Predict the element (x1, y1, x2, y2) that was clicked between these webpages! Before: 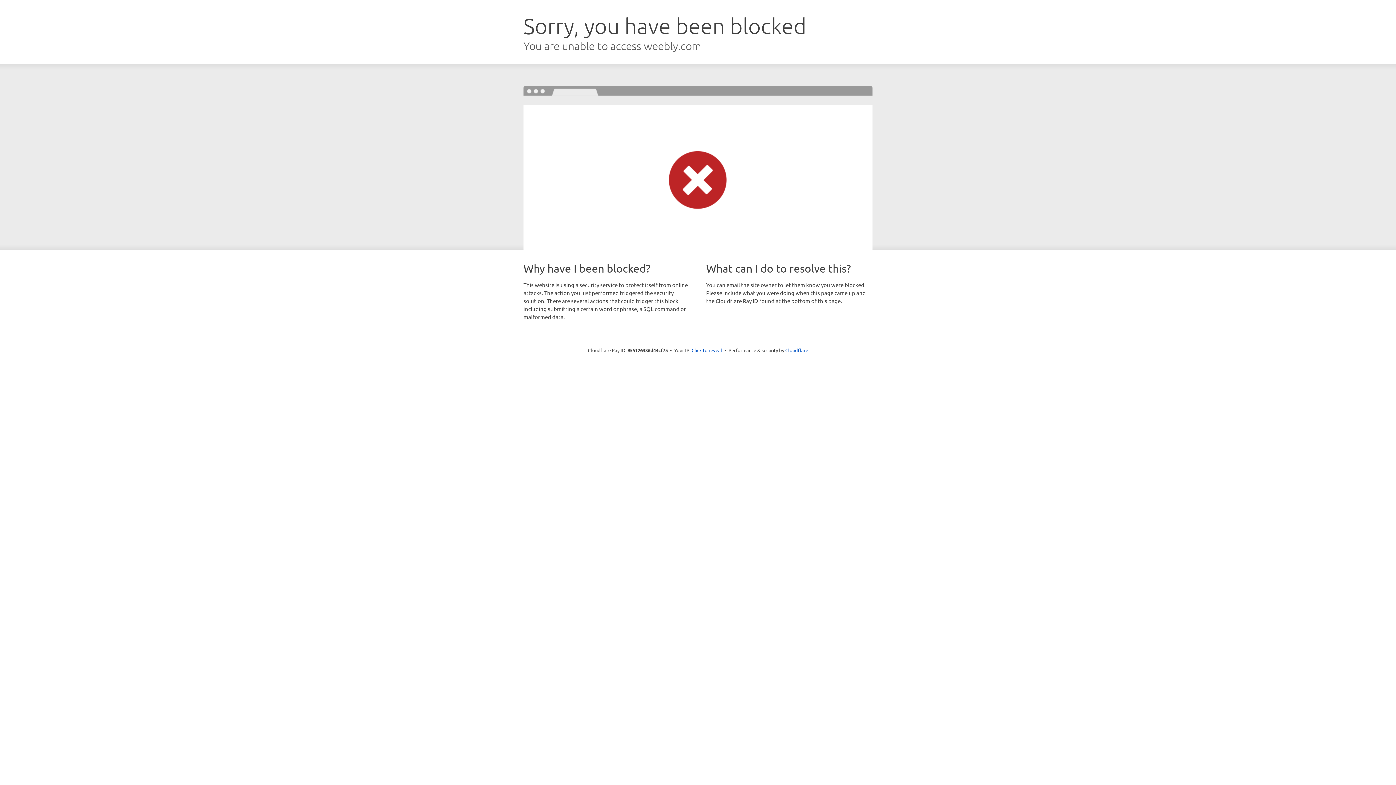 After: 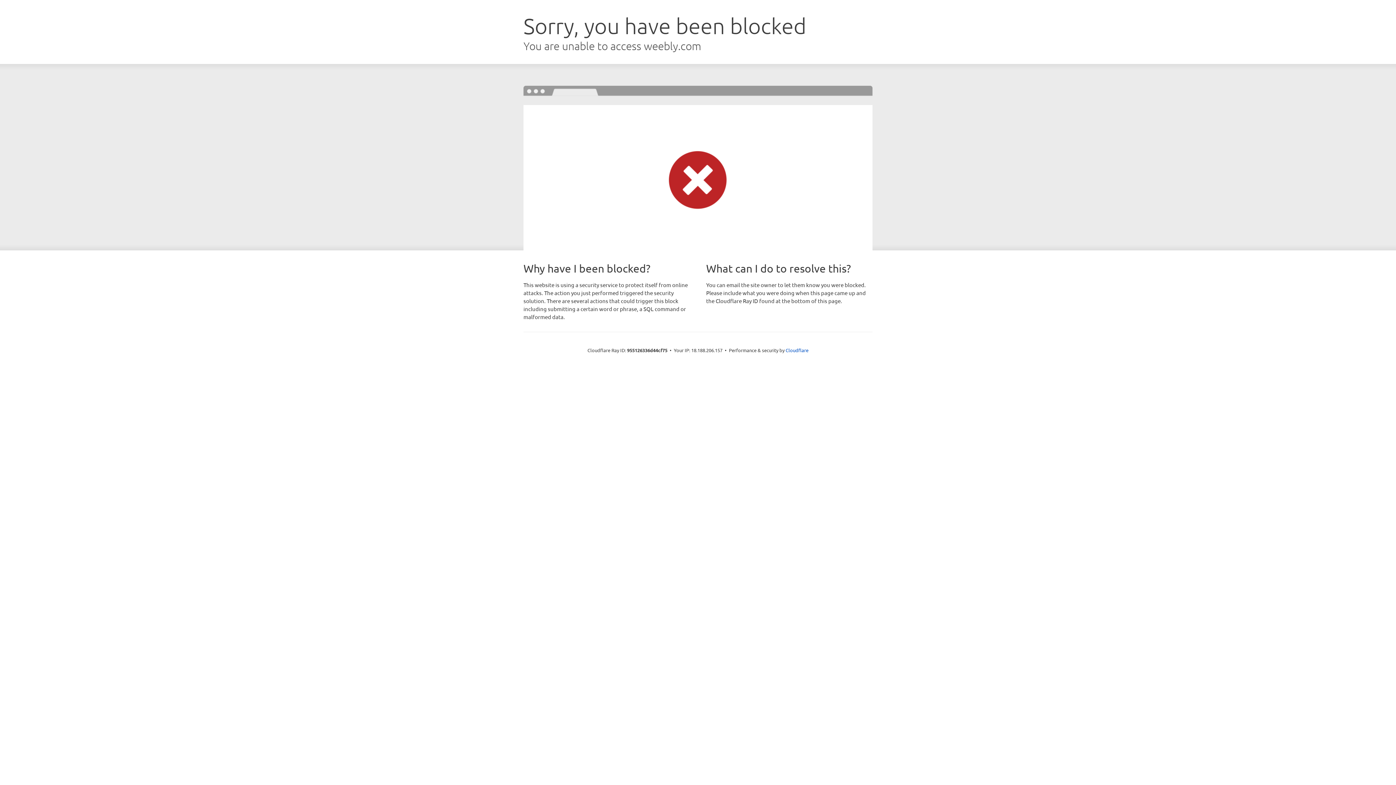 Action: bbox: (691, 346, 722, 353) label: Click to reveal